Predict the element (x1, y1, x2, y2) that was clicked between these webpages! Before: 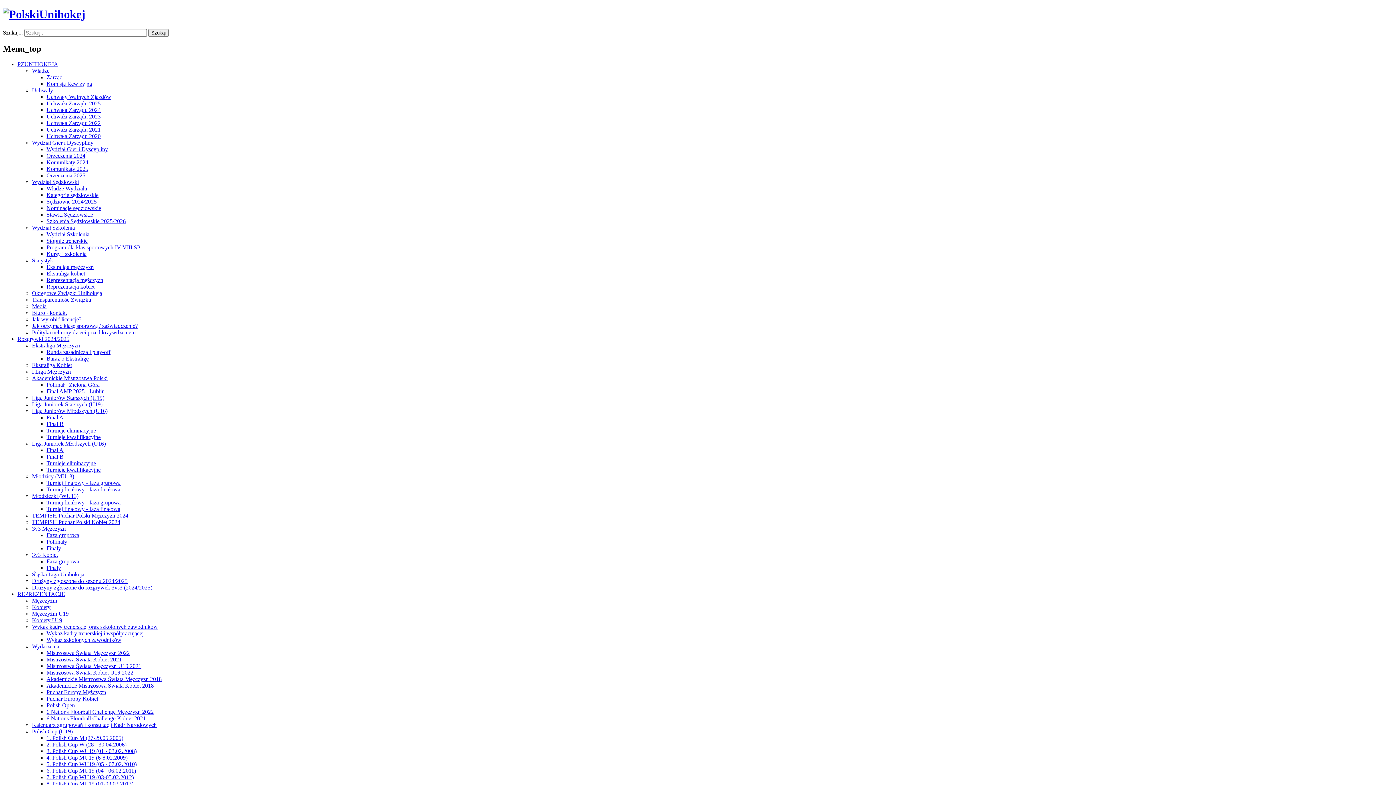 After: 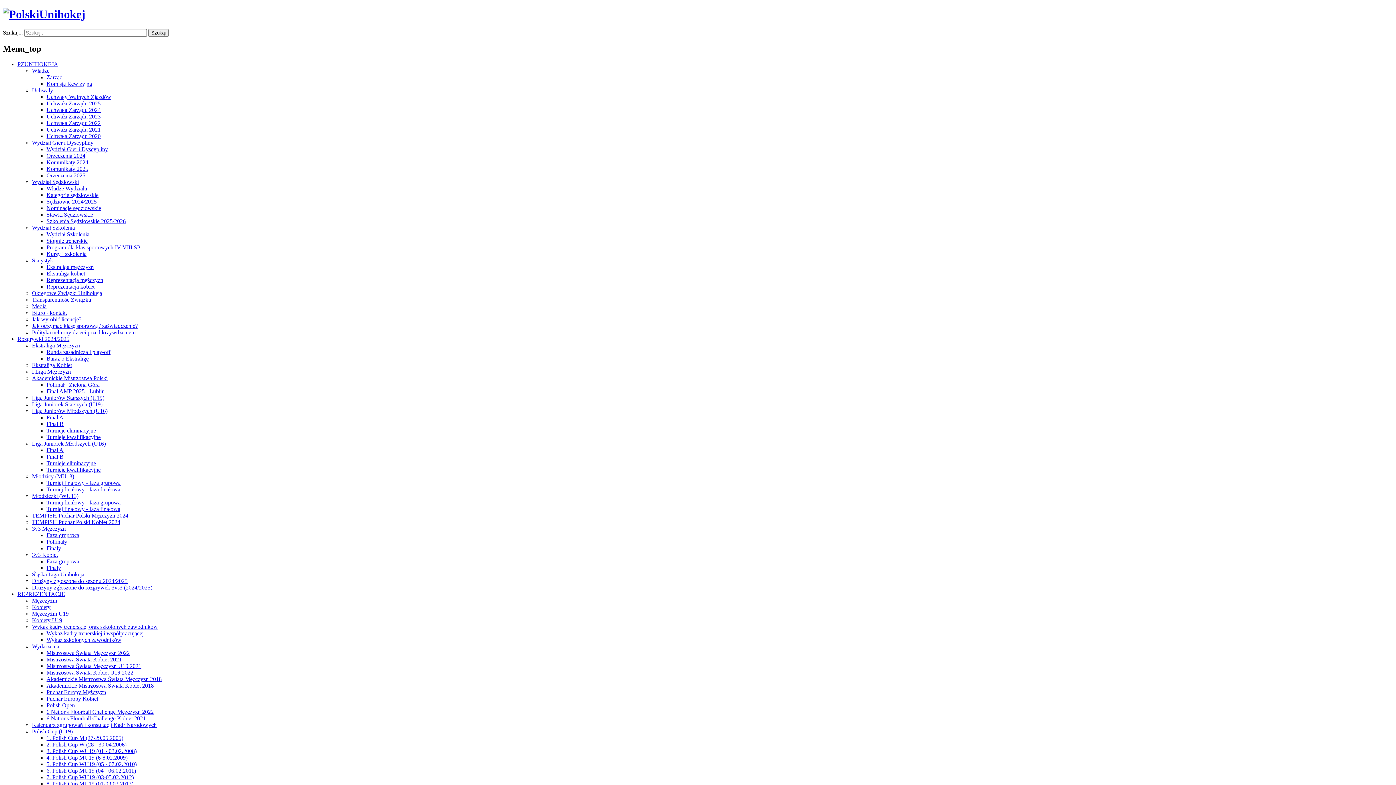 Action: bbox: (46, 453, 63, 459) label: Finał B